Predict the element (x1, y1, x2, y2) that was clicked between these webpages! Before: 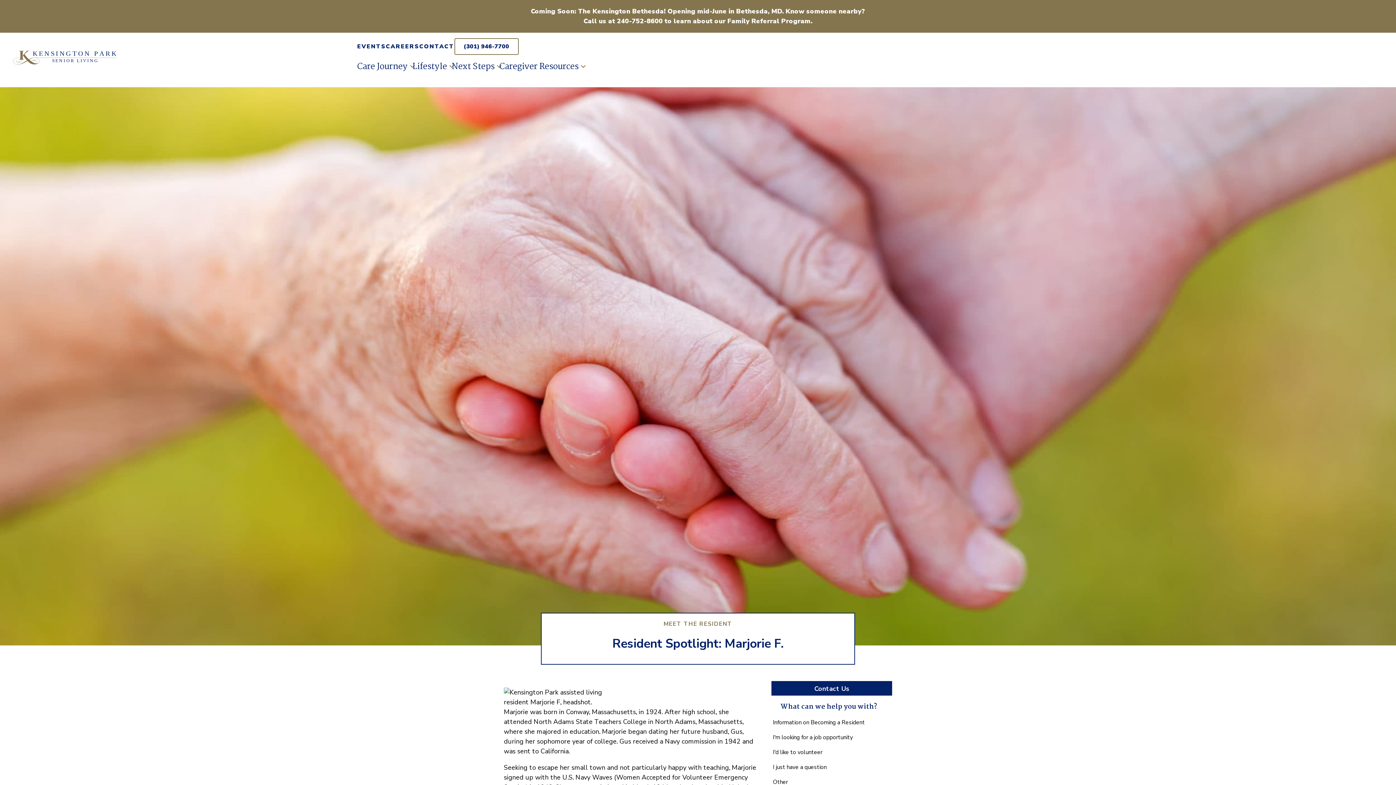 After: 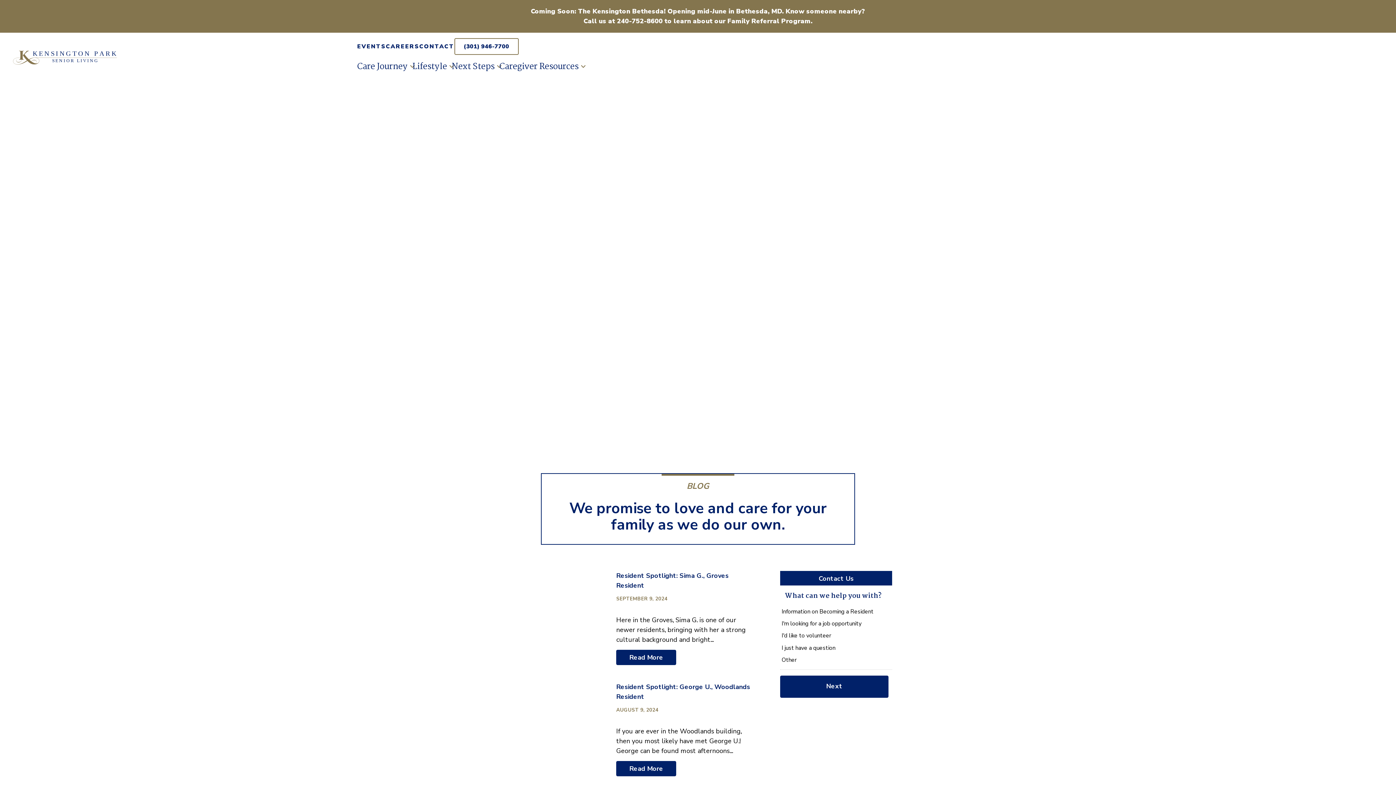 Action: label: MEET THE RESIDENT bbox: (663, 620, 732, 628)